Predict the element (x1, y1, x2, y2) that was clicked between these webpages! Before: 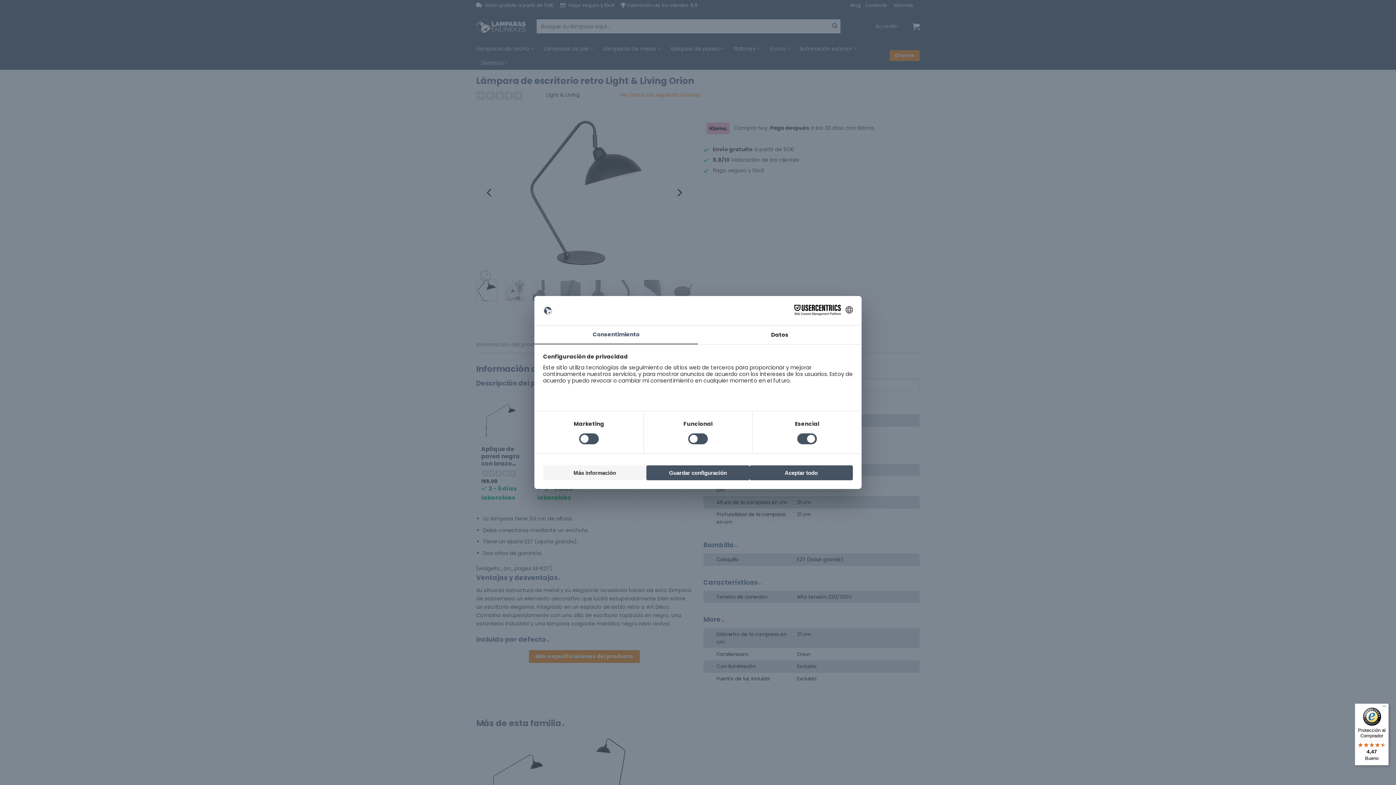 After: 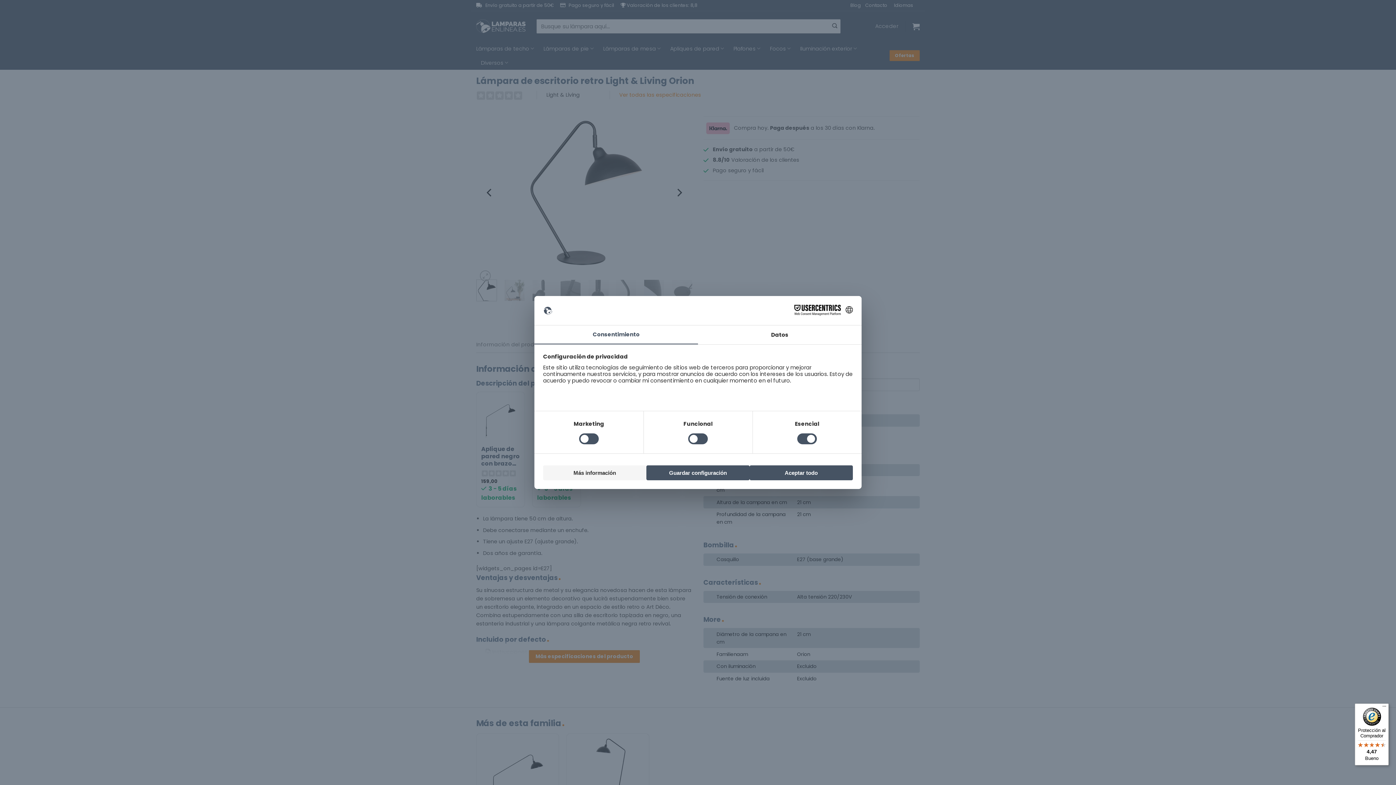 Action: bbox: (1355, 704, 1389, 765) label: Protección al Comprador

4,47

Bueno